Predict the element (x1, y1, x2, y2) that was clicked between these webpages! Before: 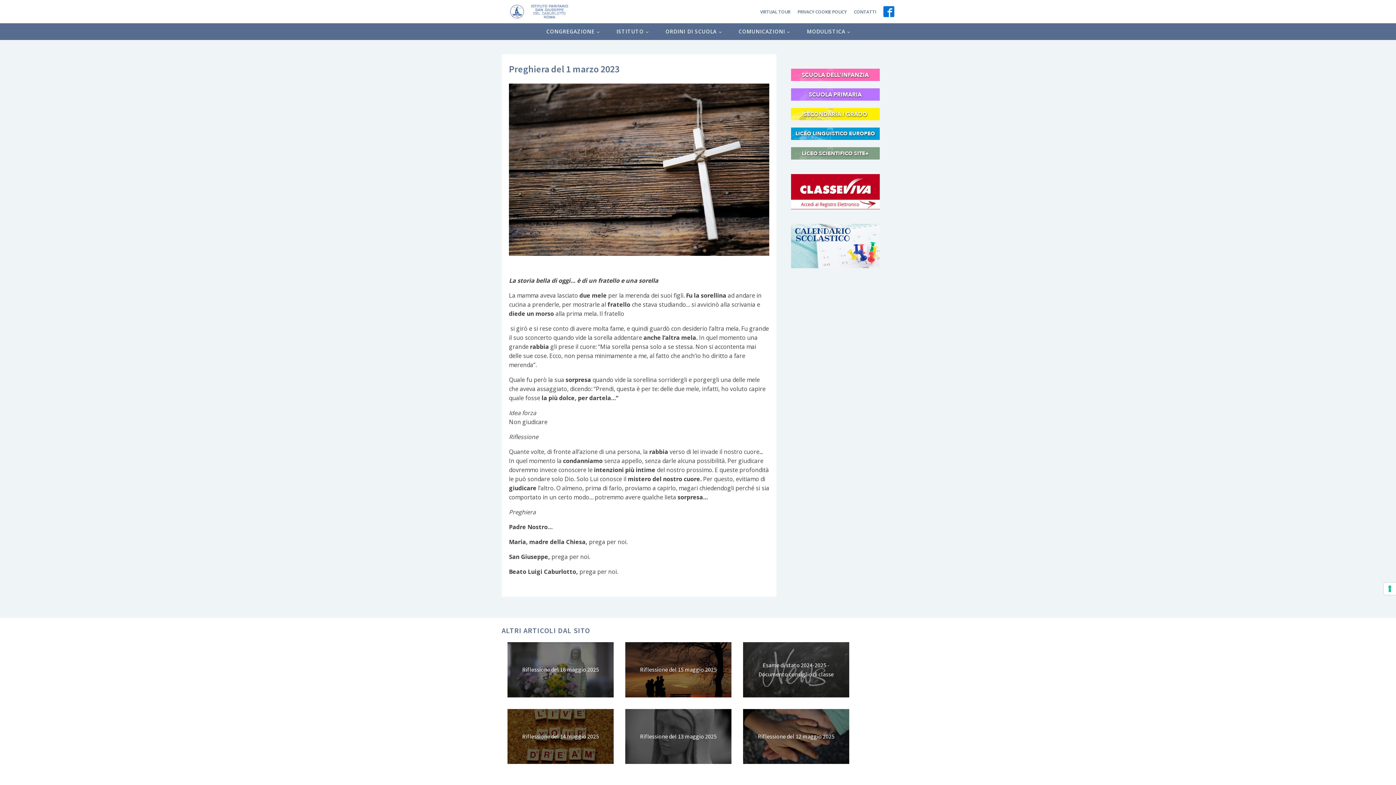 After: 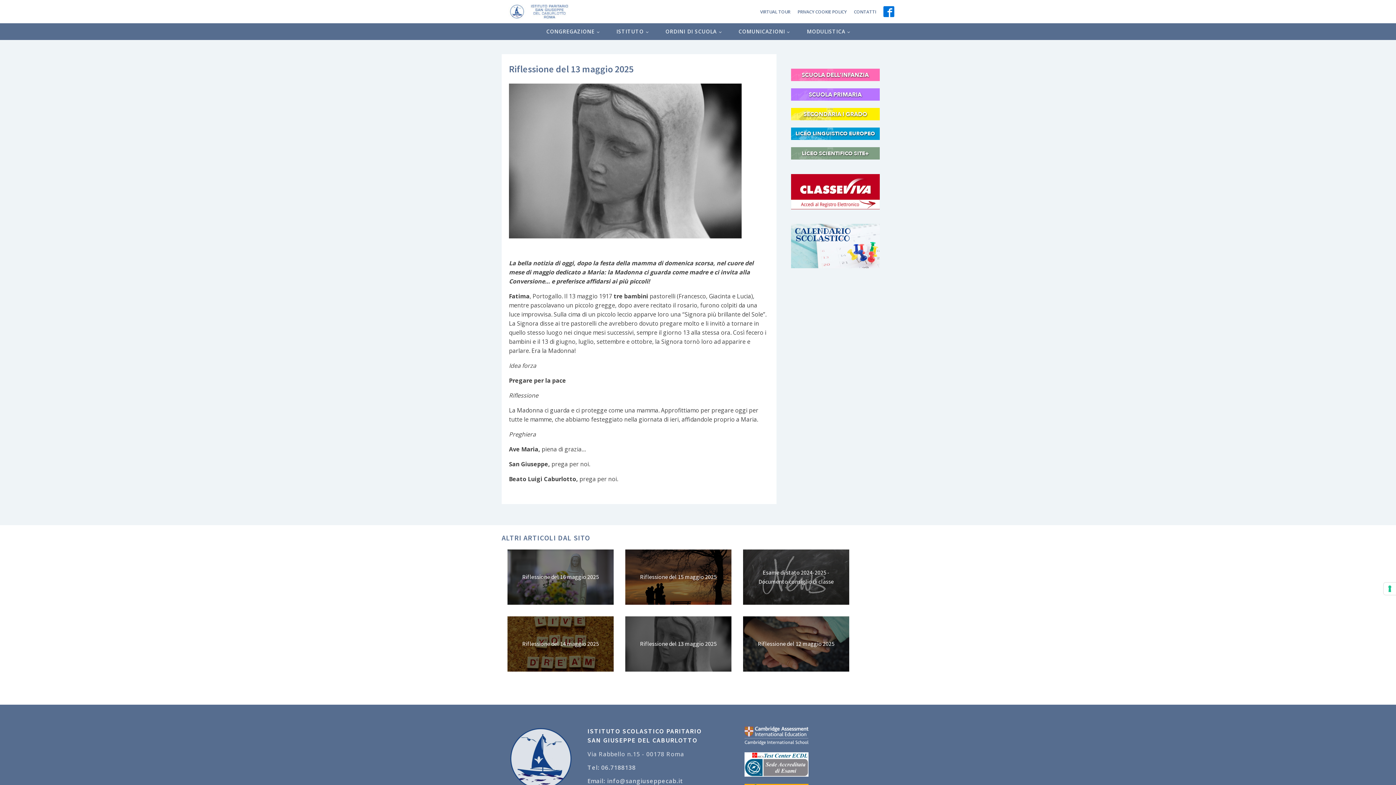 Action: label: Riflessione del 13 maggio 2025 bbox: (619, 703, 737, 770)